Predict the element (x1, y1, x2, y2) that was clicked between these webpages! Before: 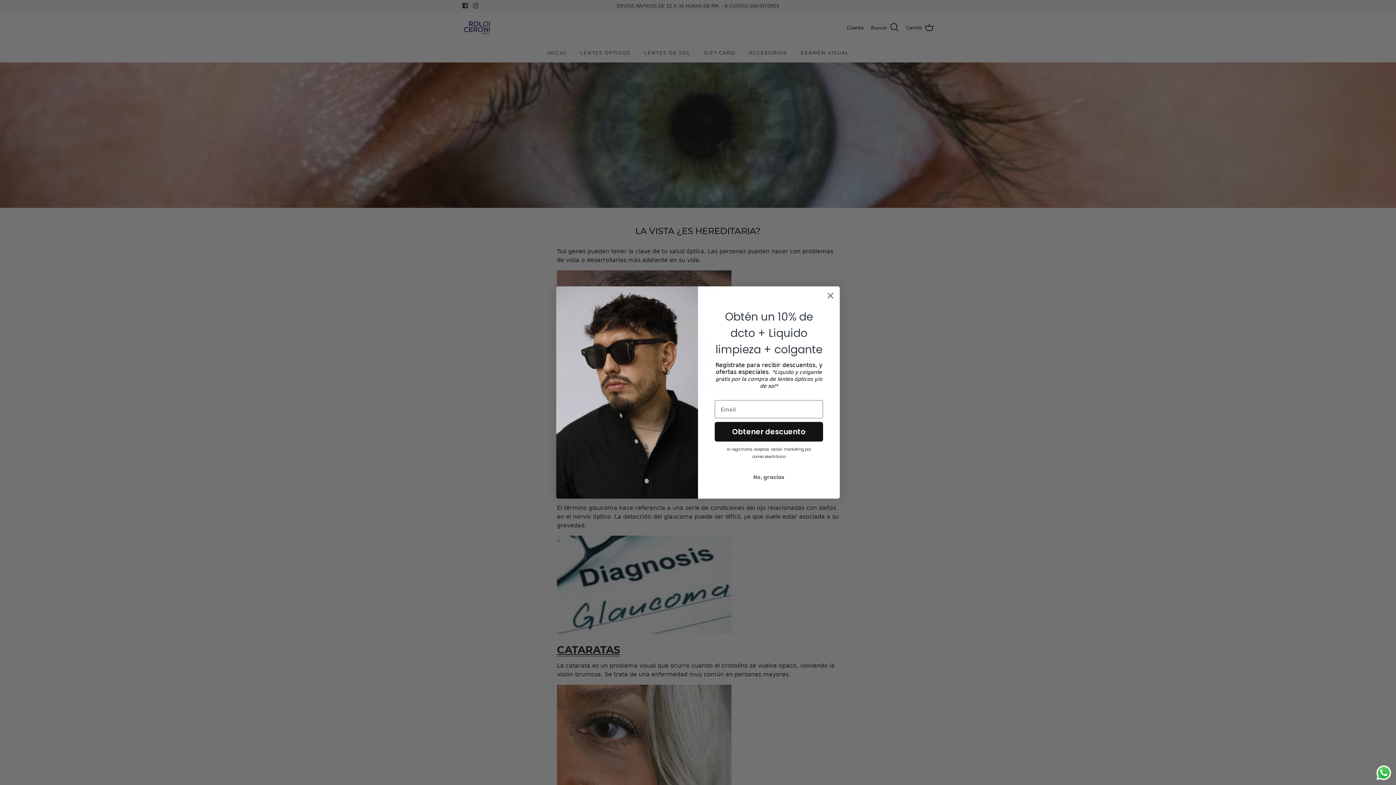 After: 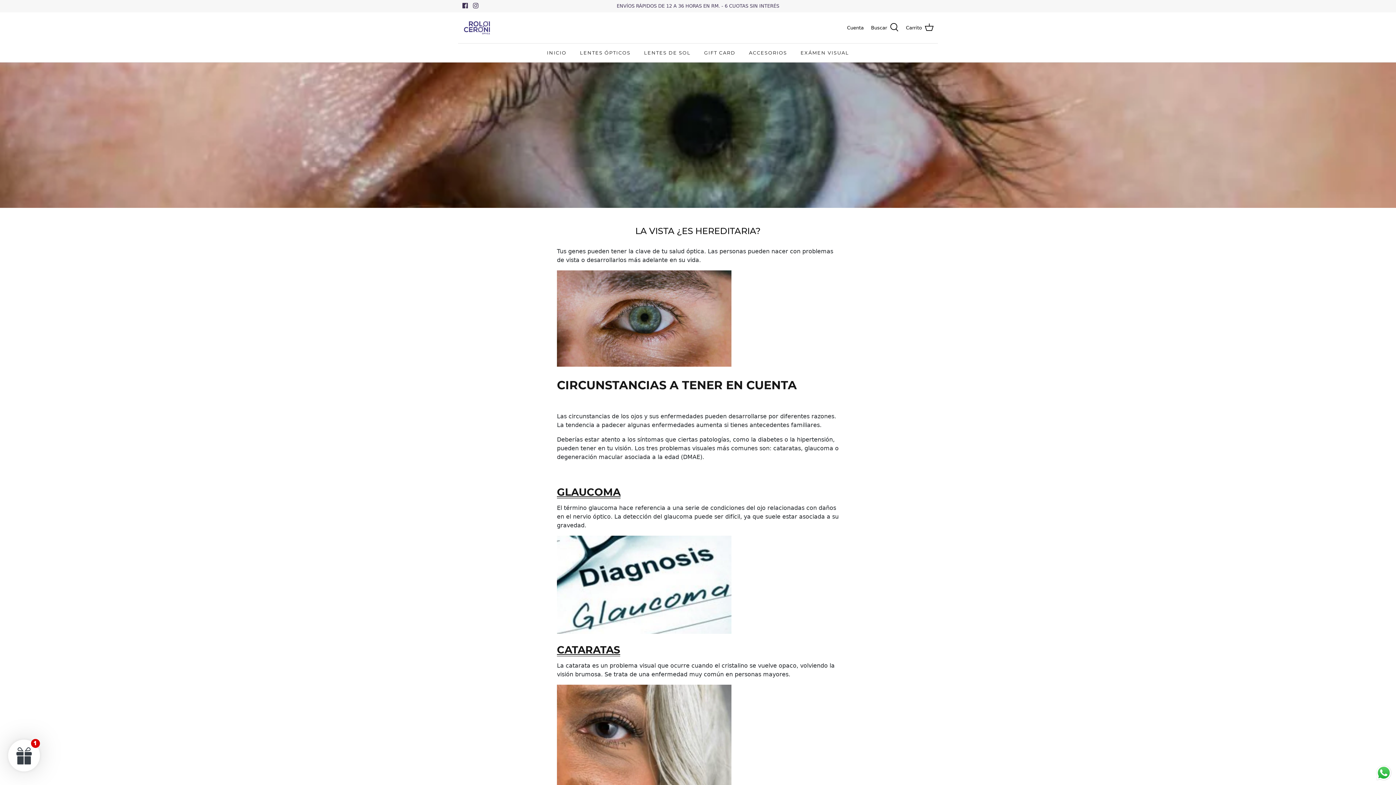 Action: label: Close dialog bbox: (824, 289, 837, 302)